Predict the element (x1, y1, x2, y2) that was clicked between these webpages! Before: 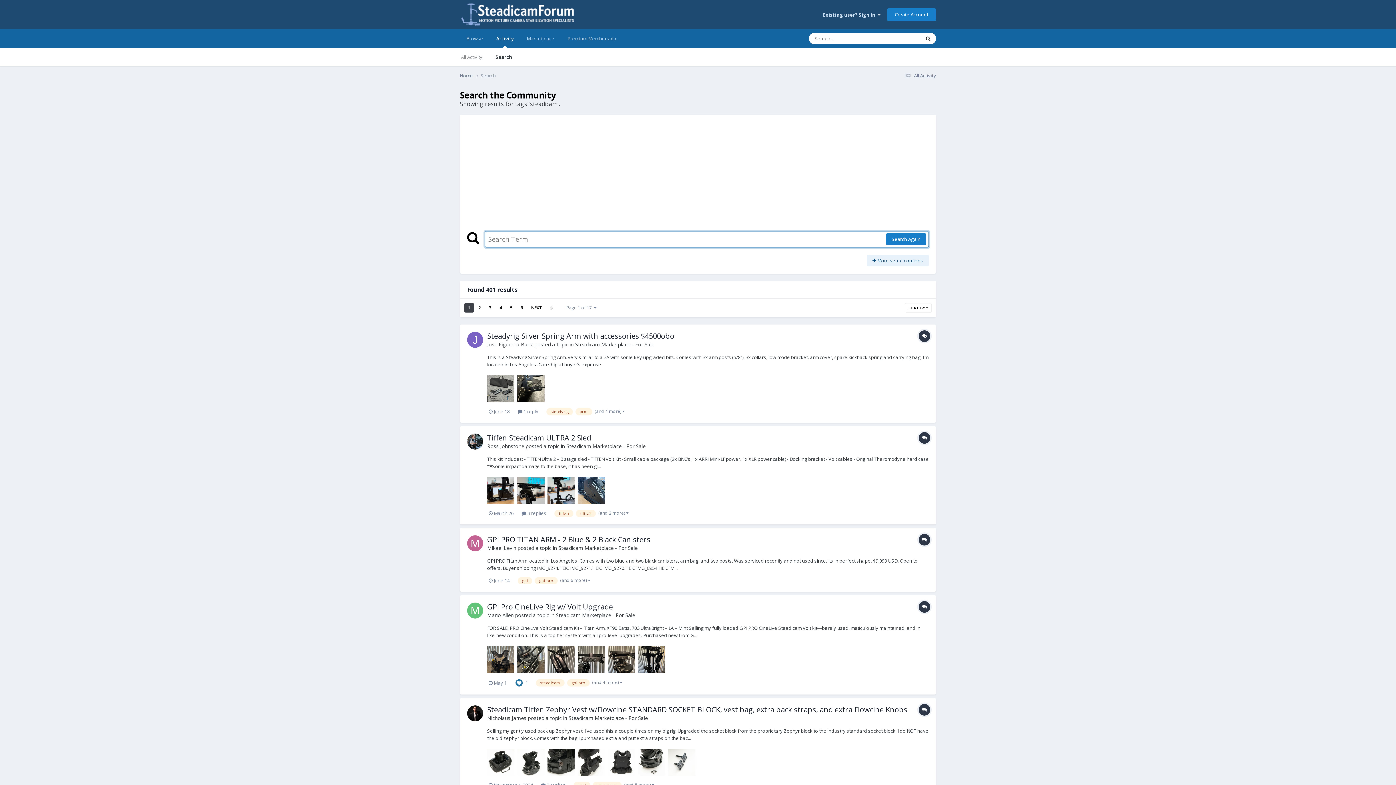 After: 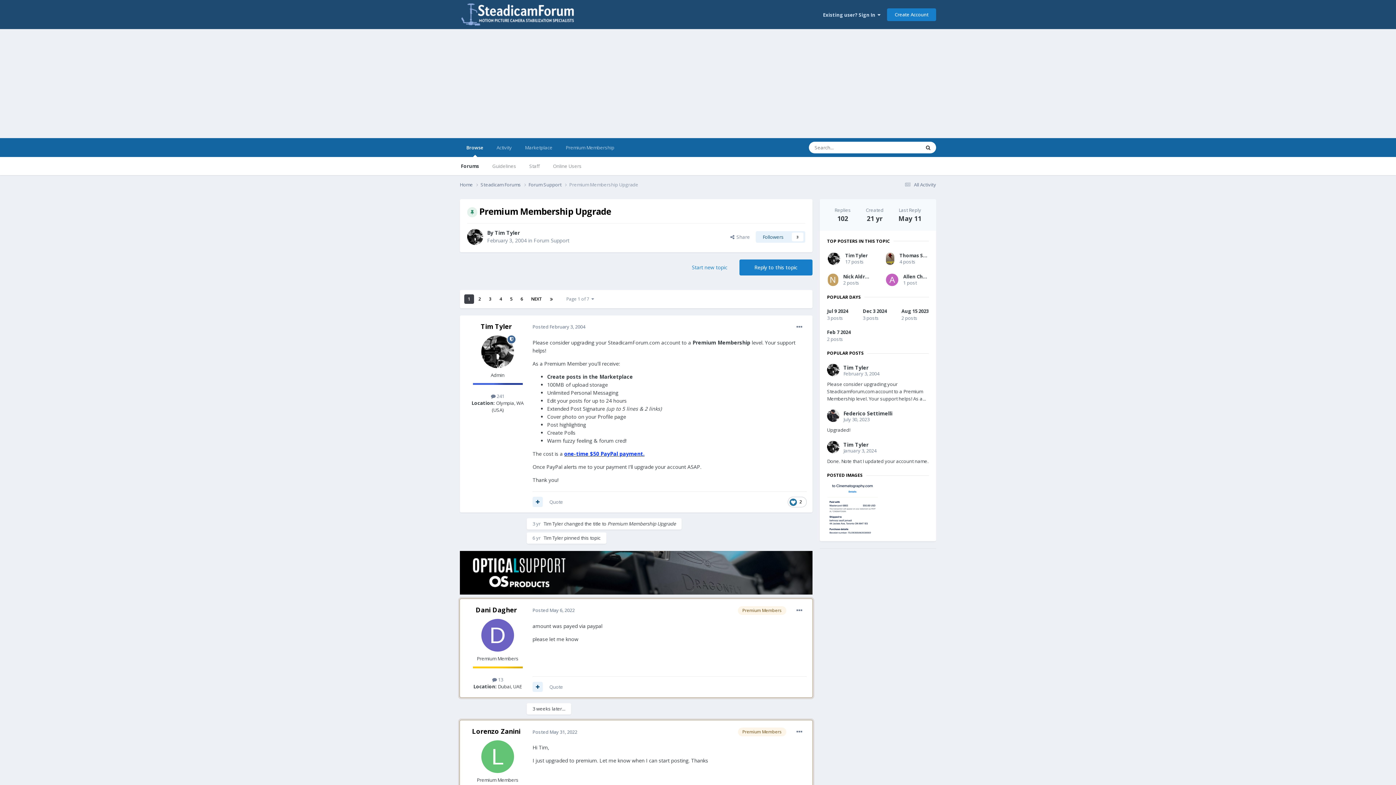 Action: label: Premium Membership bbox: (561, 29, 622, 48)